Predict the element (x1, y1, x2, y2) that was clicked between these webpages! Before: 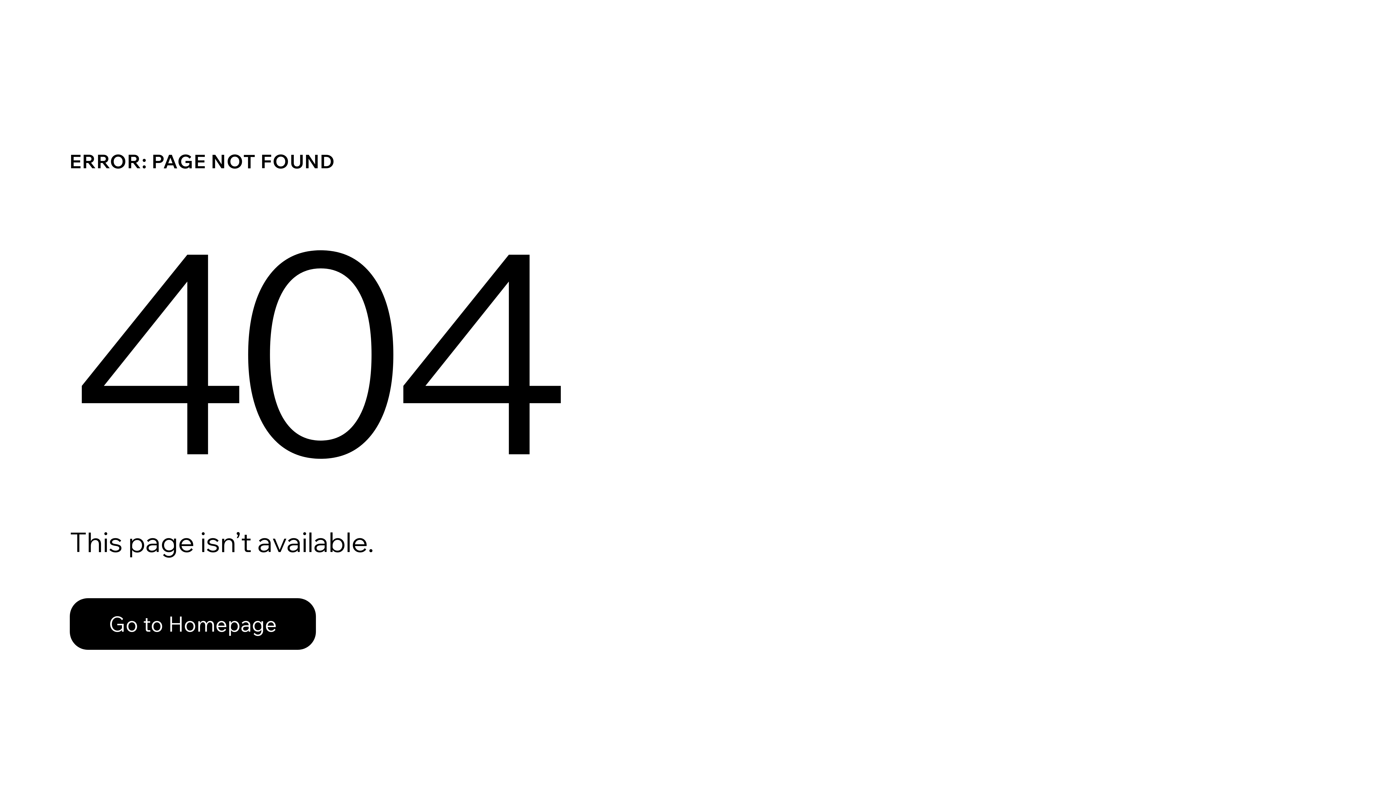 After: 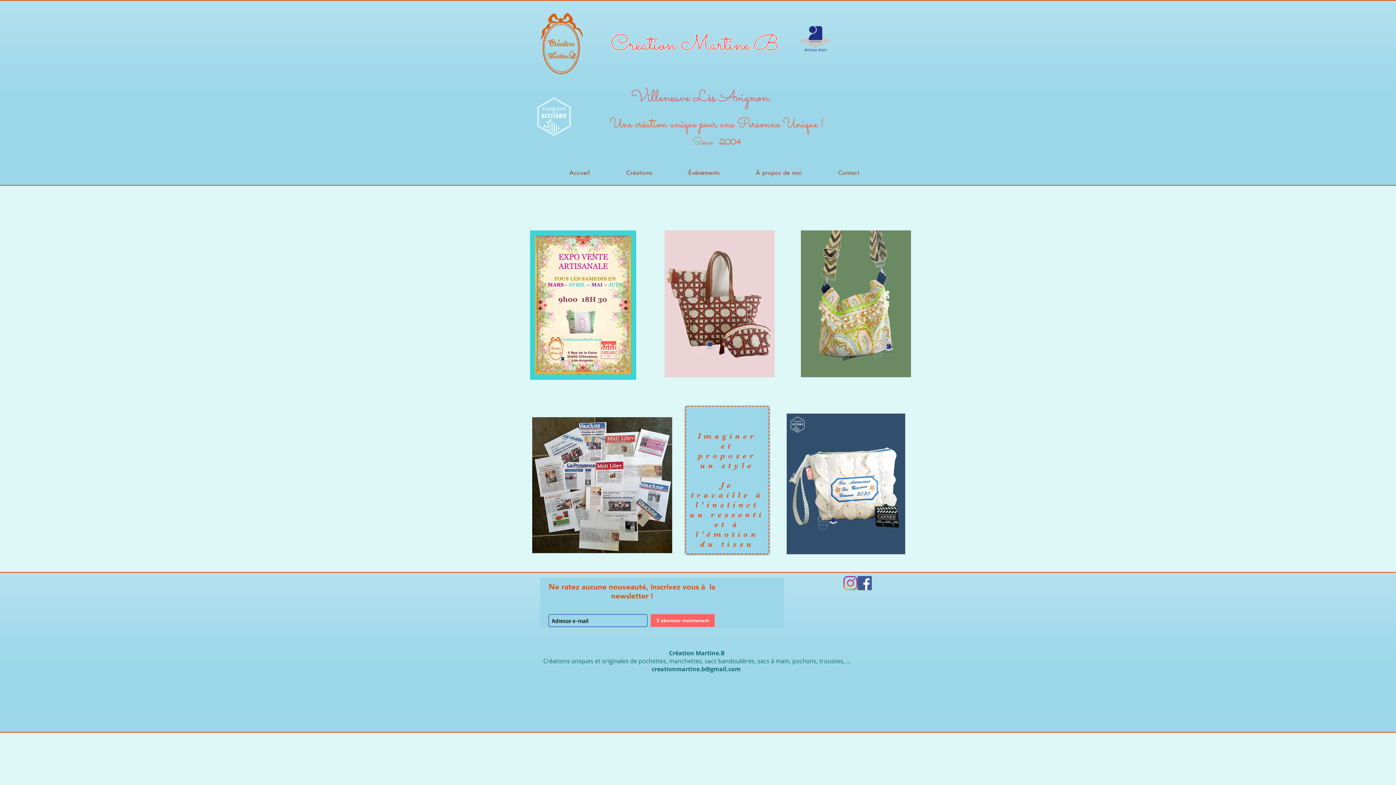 Action: bbox: (69, 598, 316, 650) label: Go to Homepage